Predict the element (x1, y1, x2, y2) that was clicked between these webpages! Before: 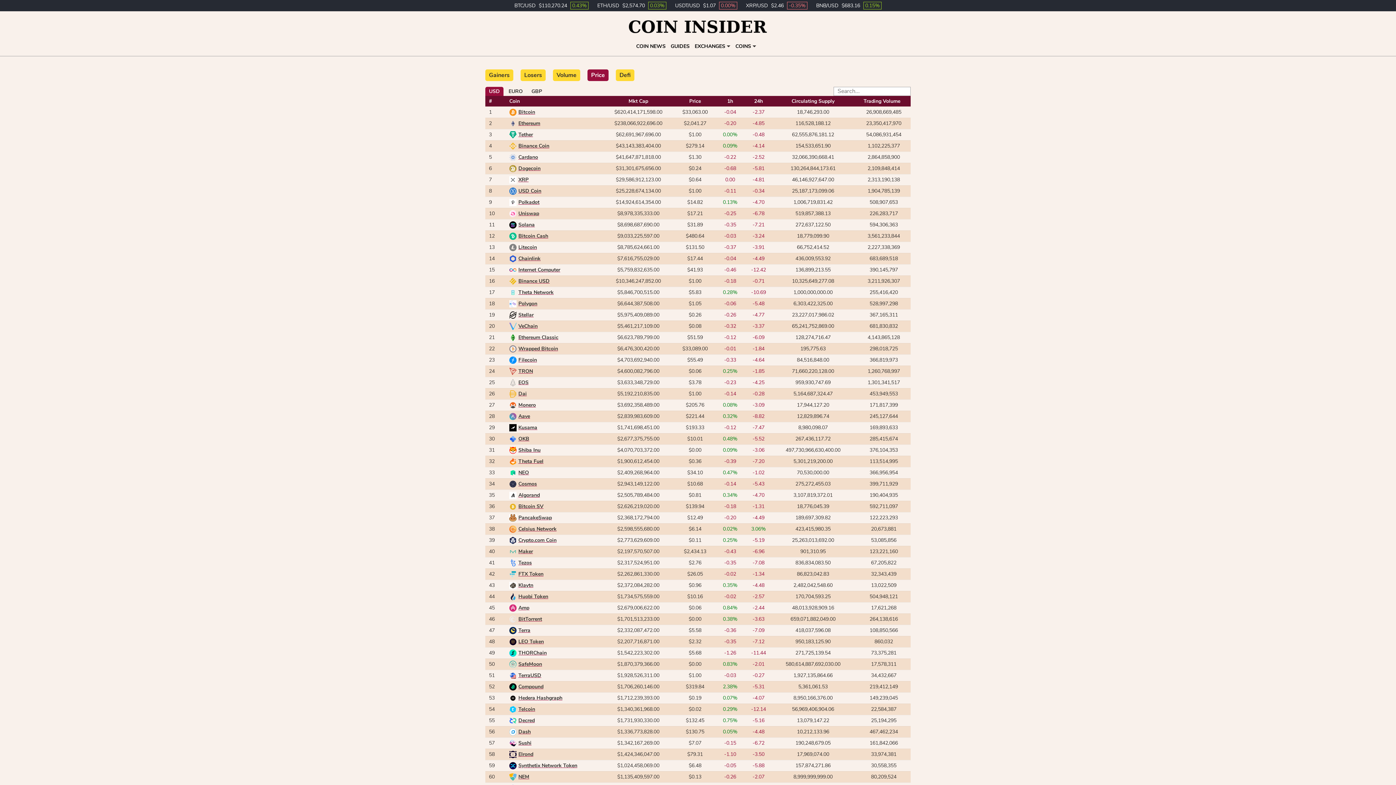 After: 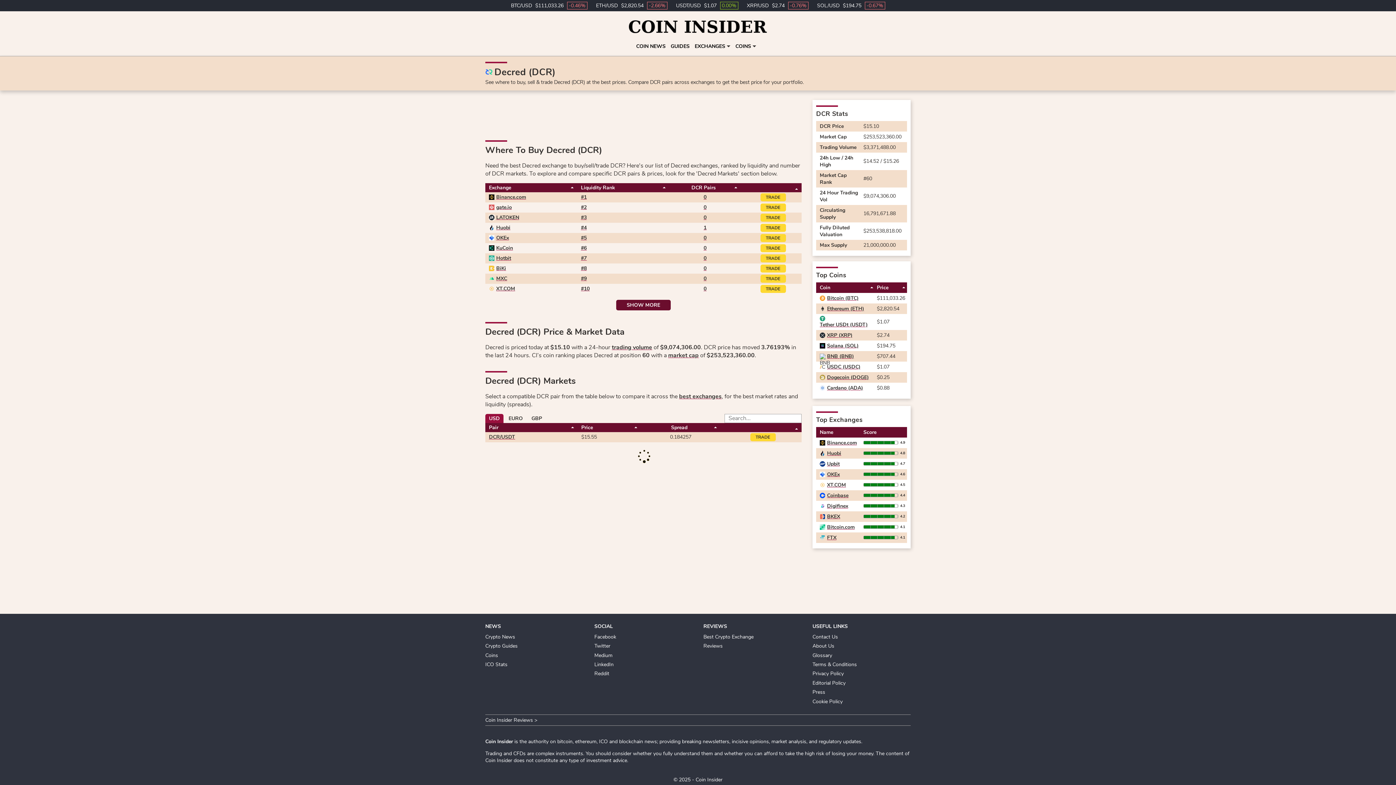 Action: bbox: (509, 717, 599, 724) label: Decred